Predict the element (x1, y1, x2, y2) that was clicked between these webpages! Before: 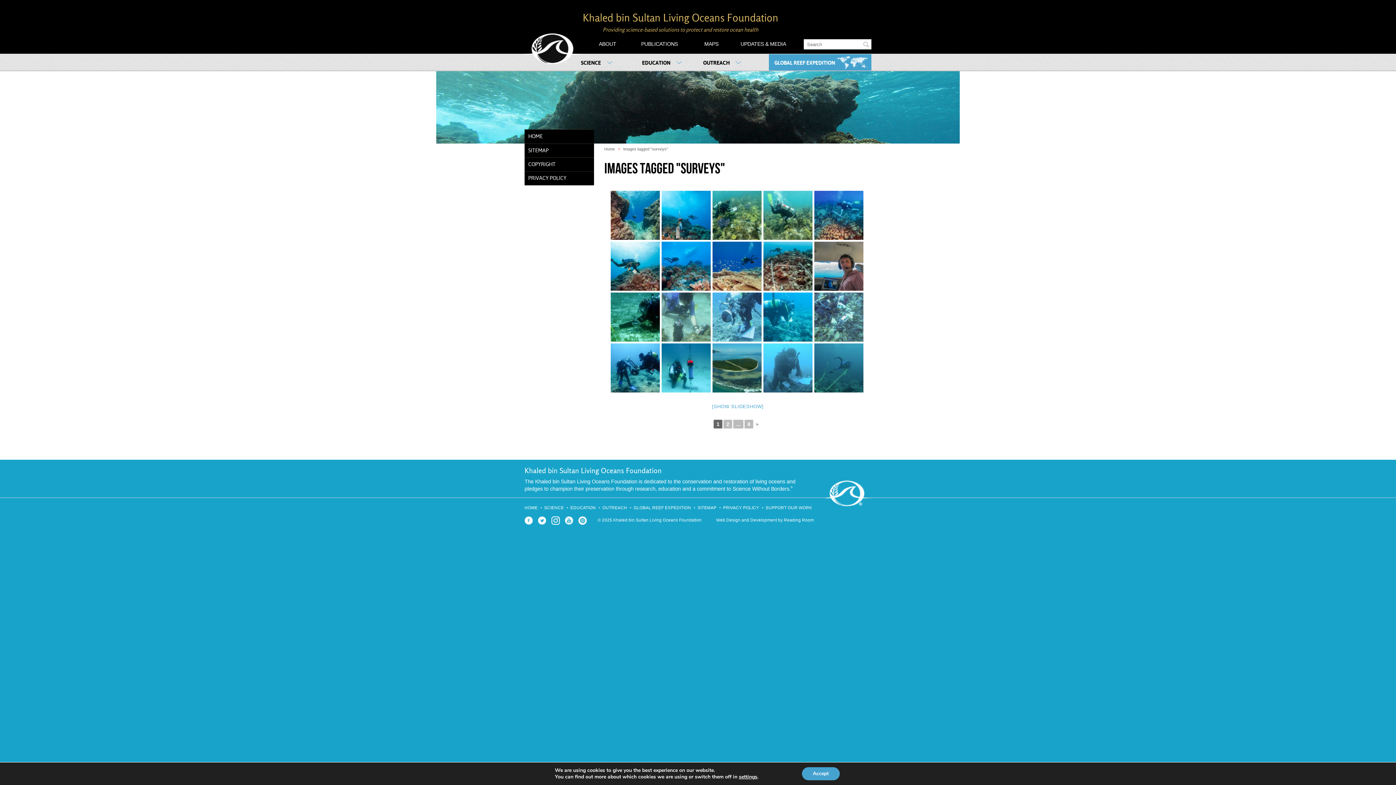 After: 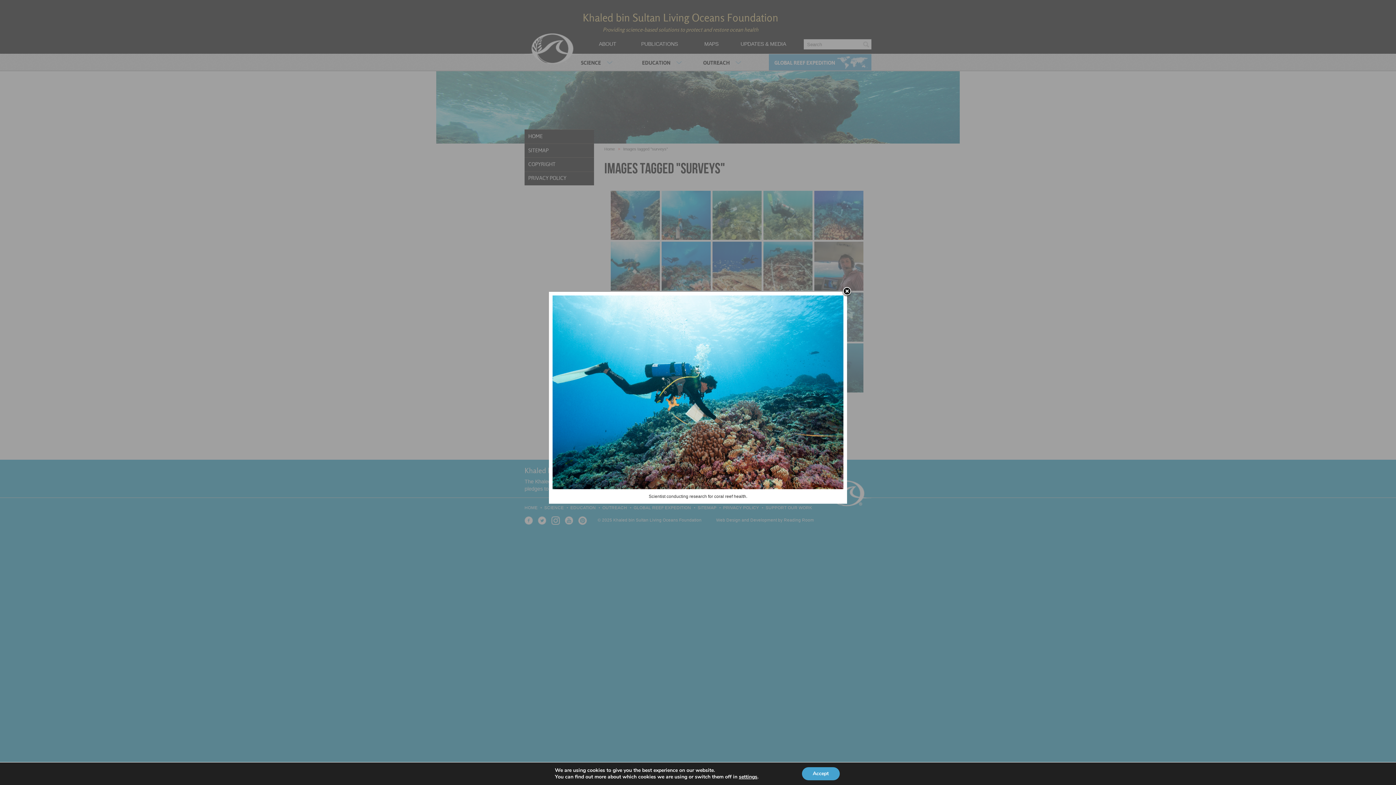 Action: bbox: (610, 241, 659, 290)